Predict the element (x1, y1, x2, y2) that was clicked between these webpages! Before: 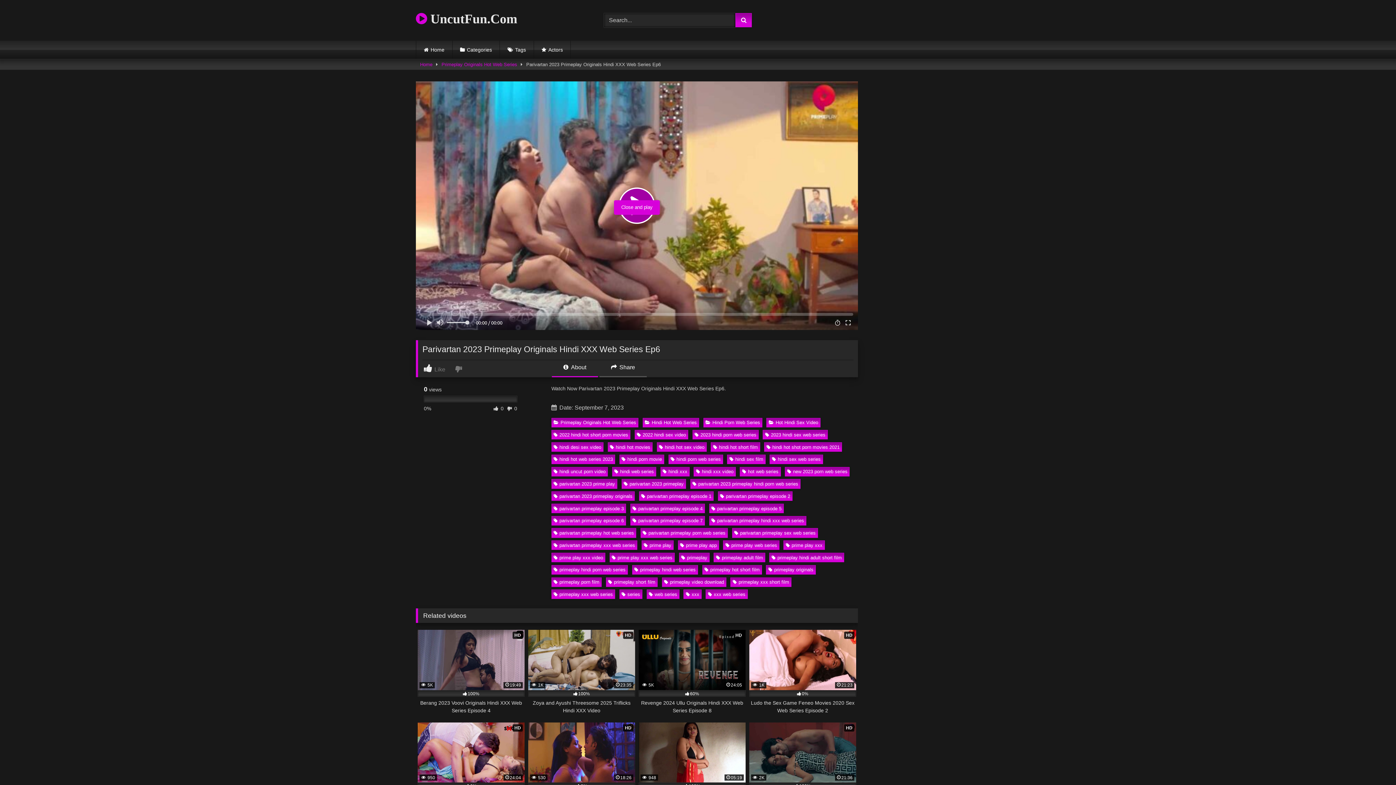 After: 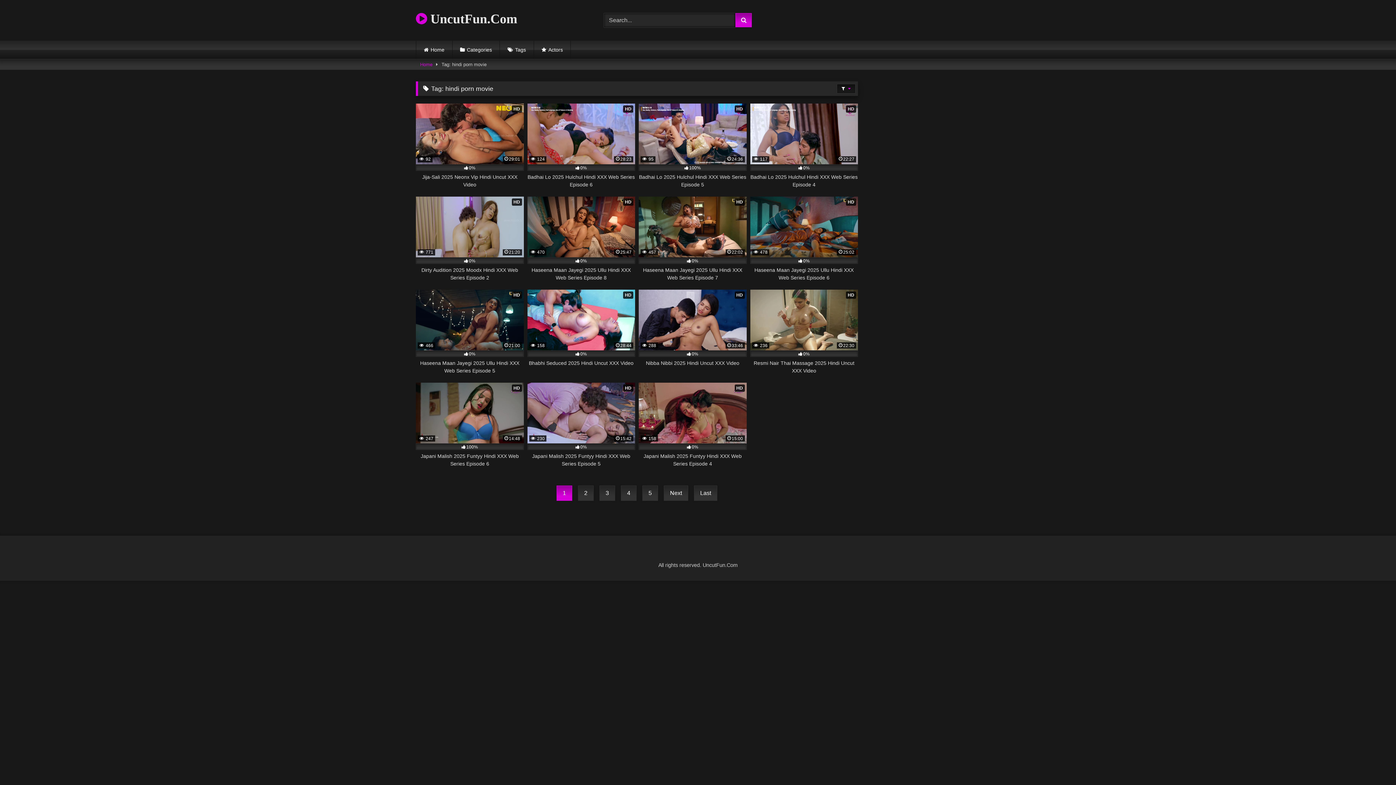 Action: bbox: (619, 454, 664, 464) label: hindi porn movie